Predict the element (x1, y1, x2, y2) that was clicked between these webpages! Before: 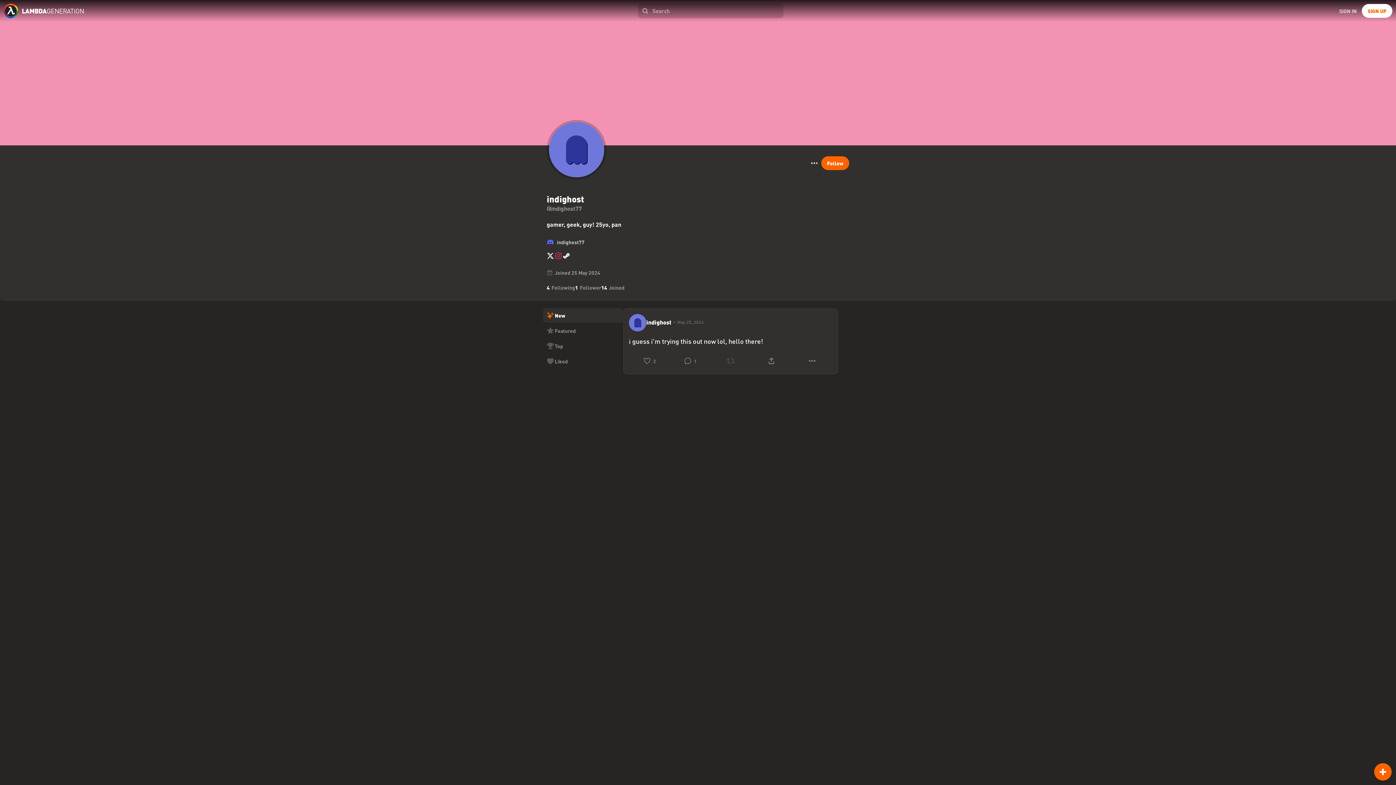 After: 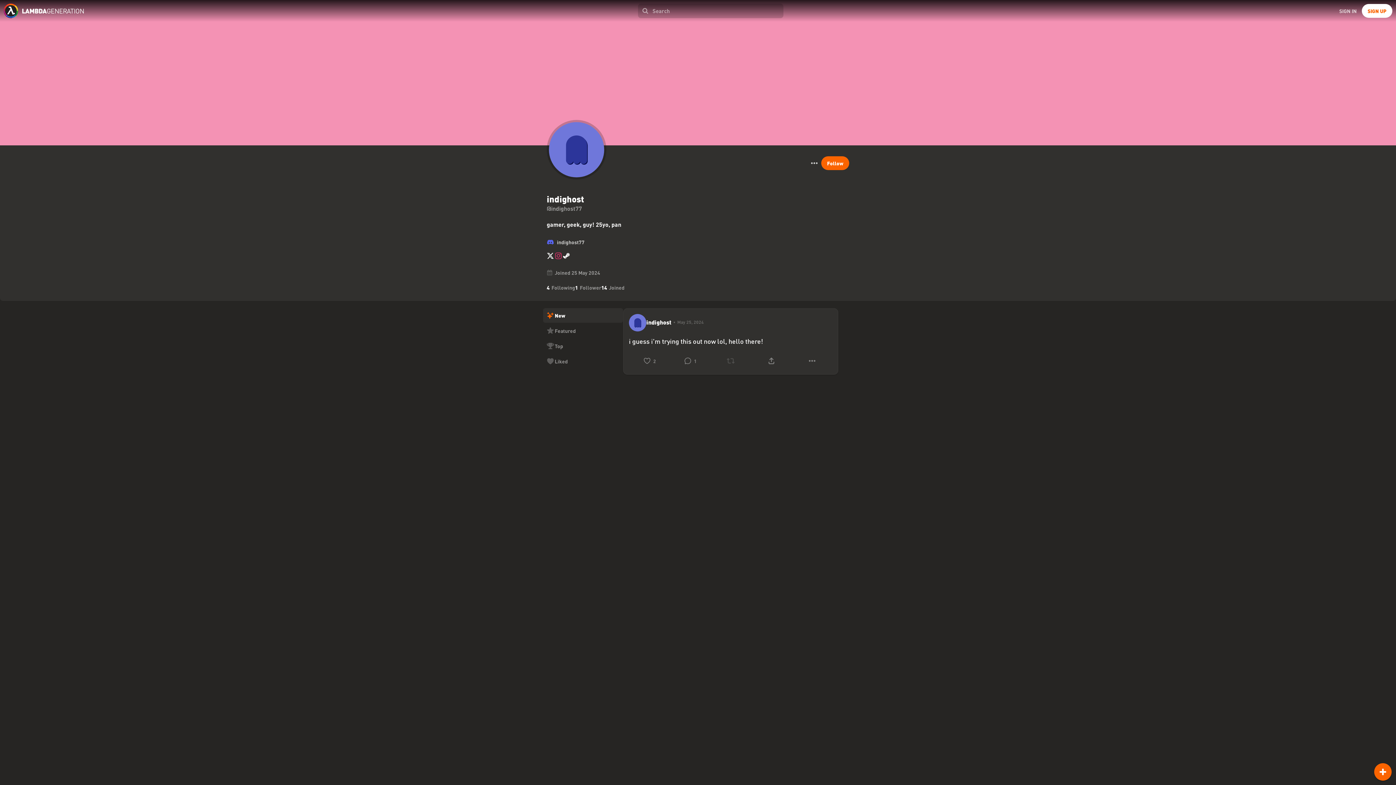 Action: label: Instagram bbox: (554, 251, 562, 260)